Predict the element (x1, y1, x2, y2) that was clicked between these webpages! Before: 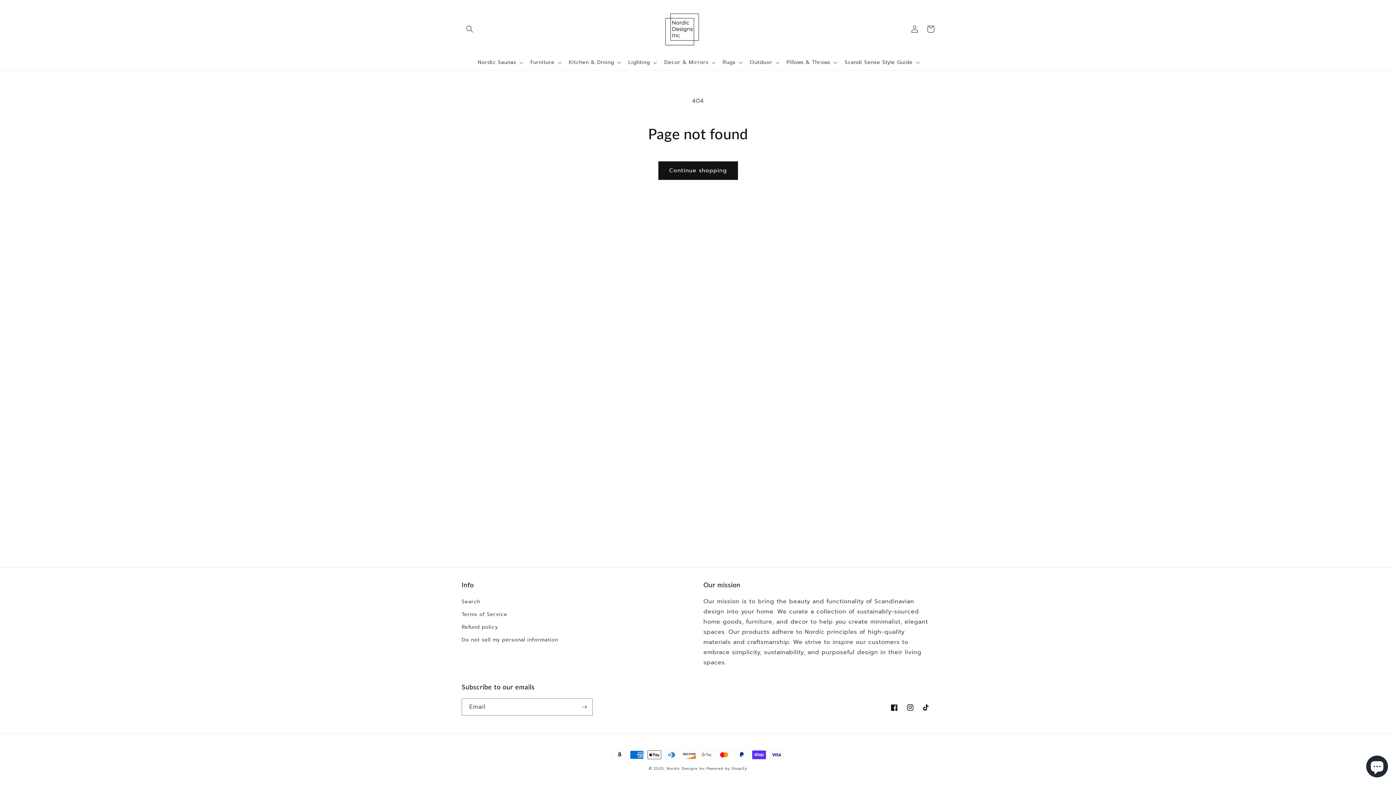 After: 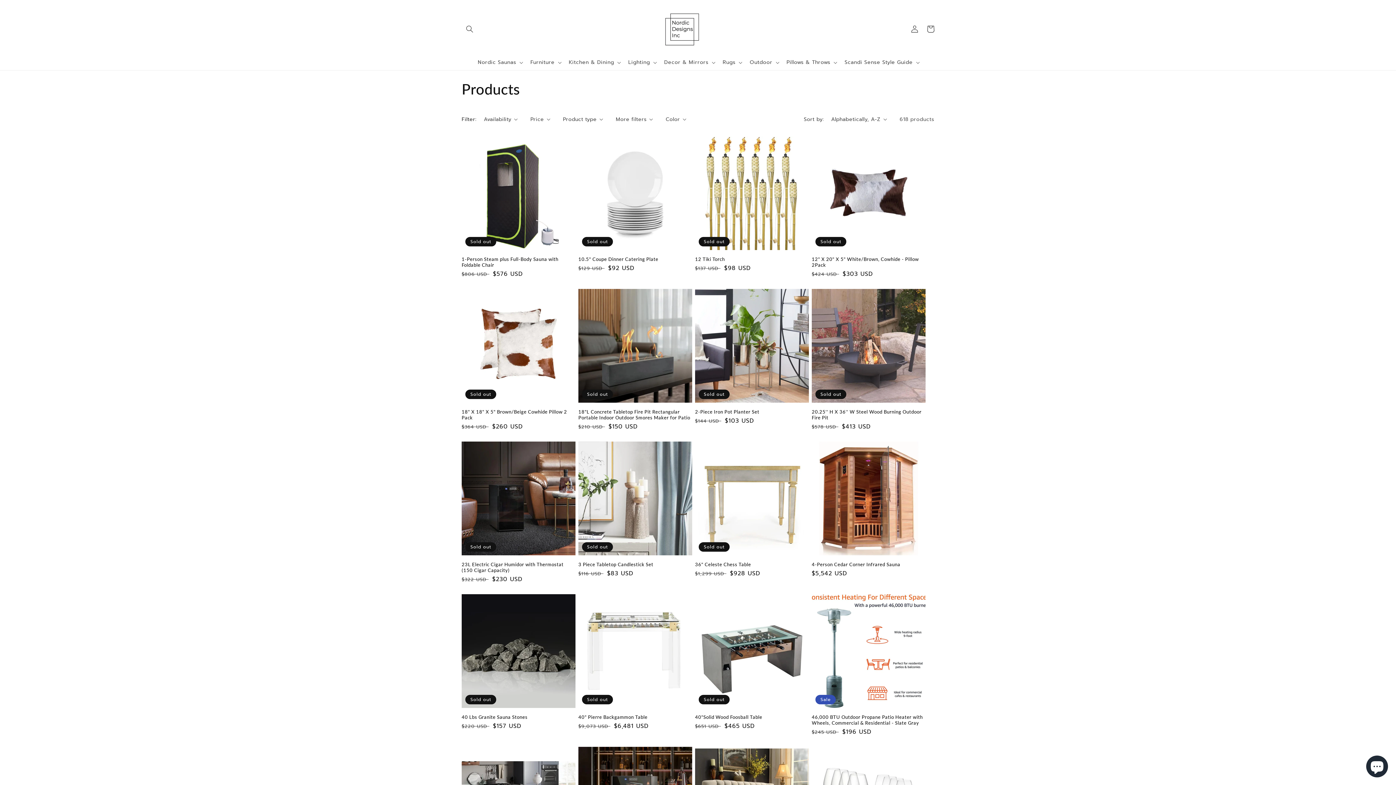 Action: bbox: (658, 161, 738, 179) label: Continue shopping